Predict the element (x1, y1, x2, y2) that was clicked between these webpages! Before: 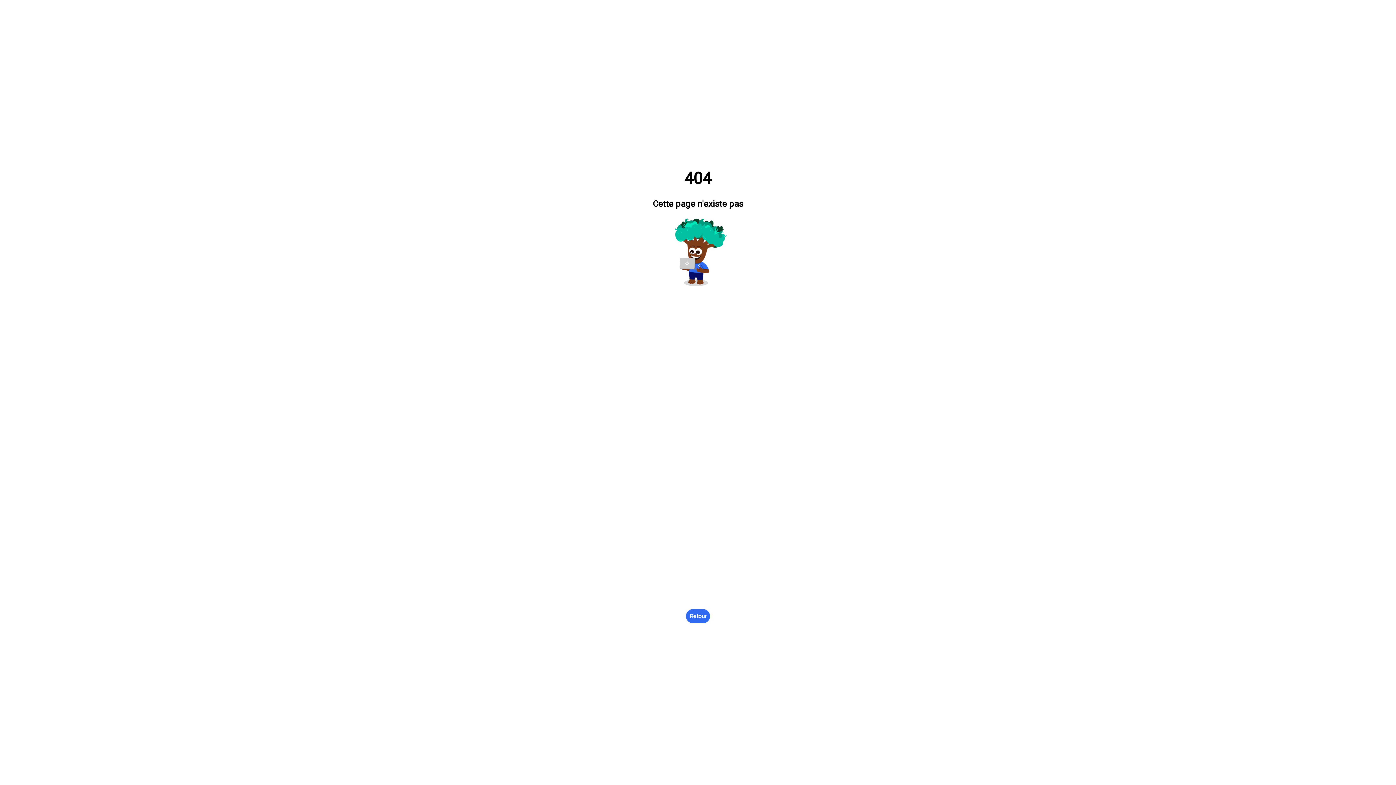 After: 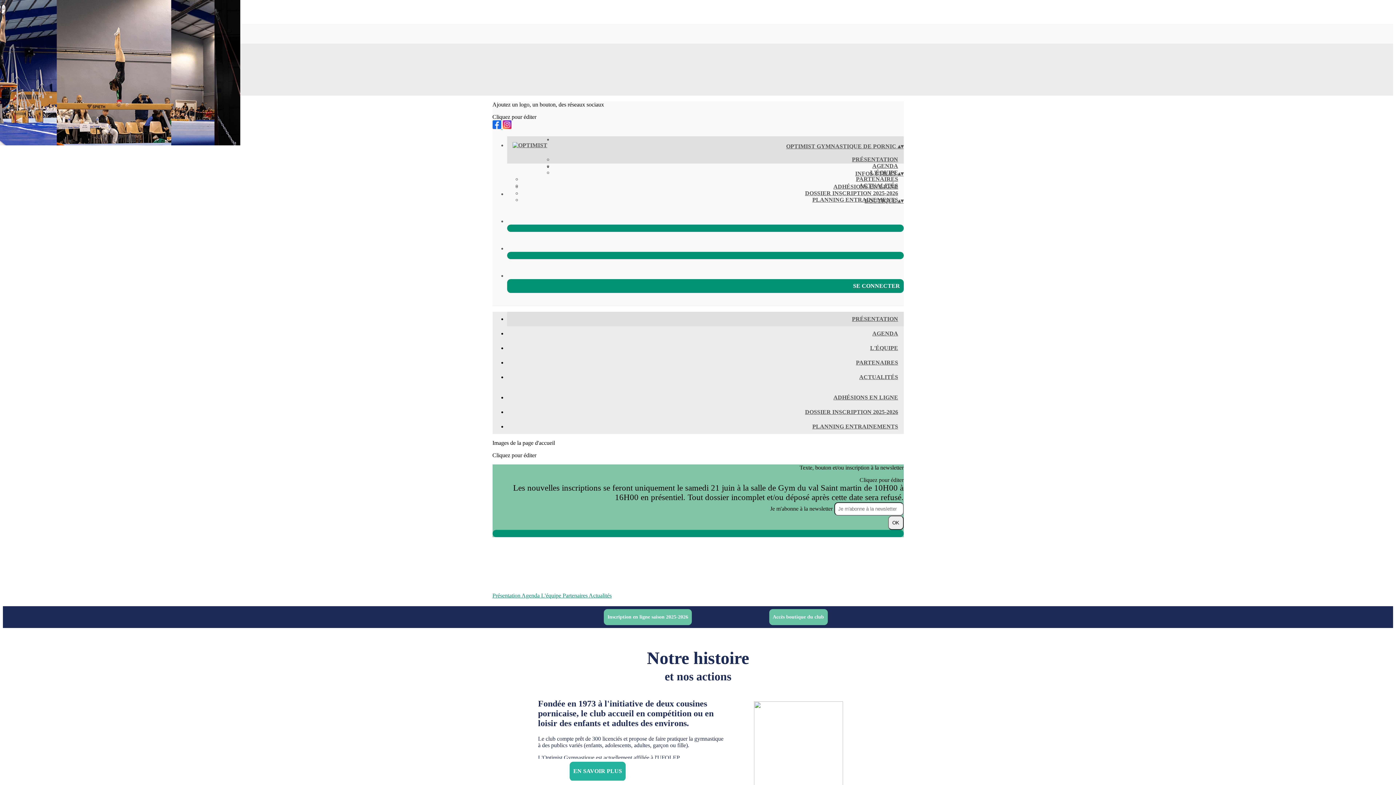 Action: bbox: (686, 609, 710, 623) label: Retour